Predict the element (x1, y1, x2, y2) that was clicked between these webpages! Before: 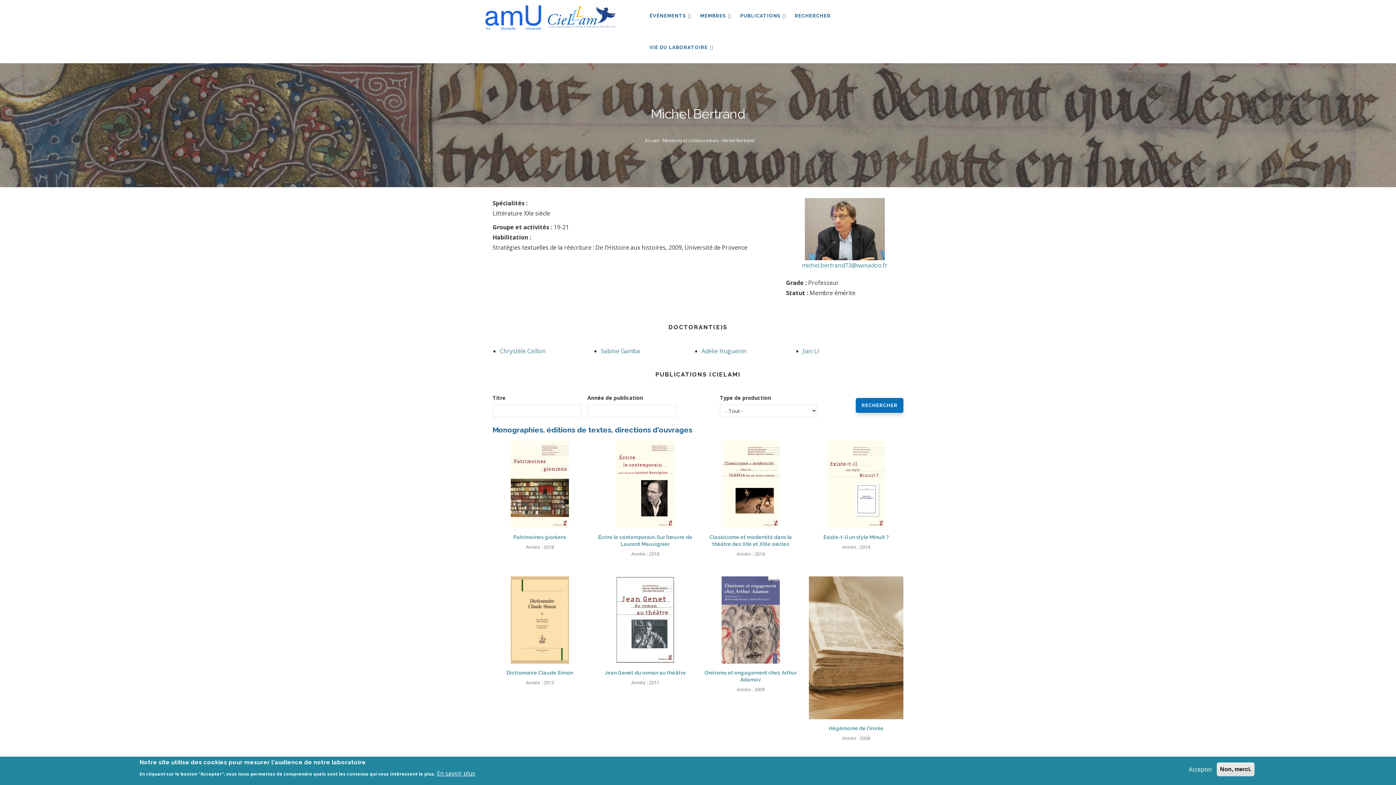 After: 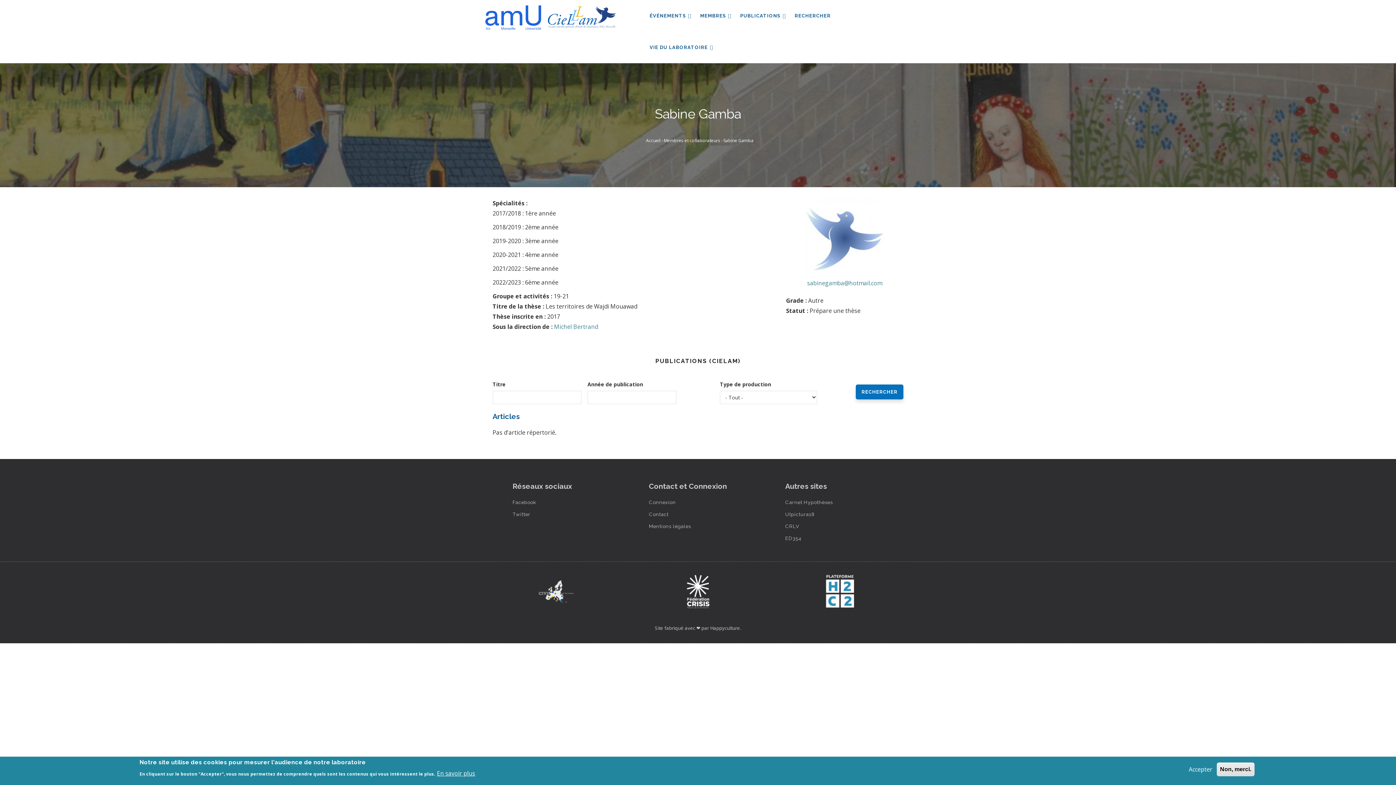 Action: label: Sabine Gamba bbox: (600, 347, 640, 355)